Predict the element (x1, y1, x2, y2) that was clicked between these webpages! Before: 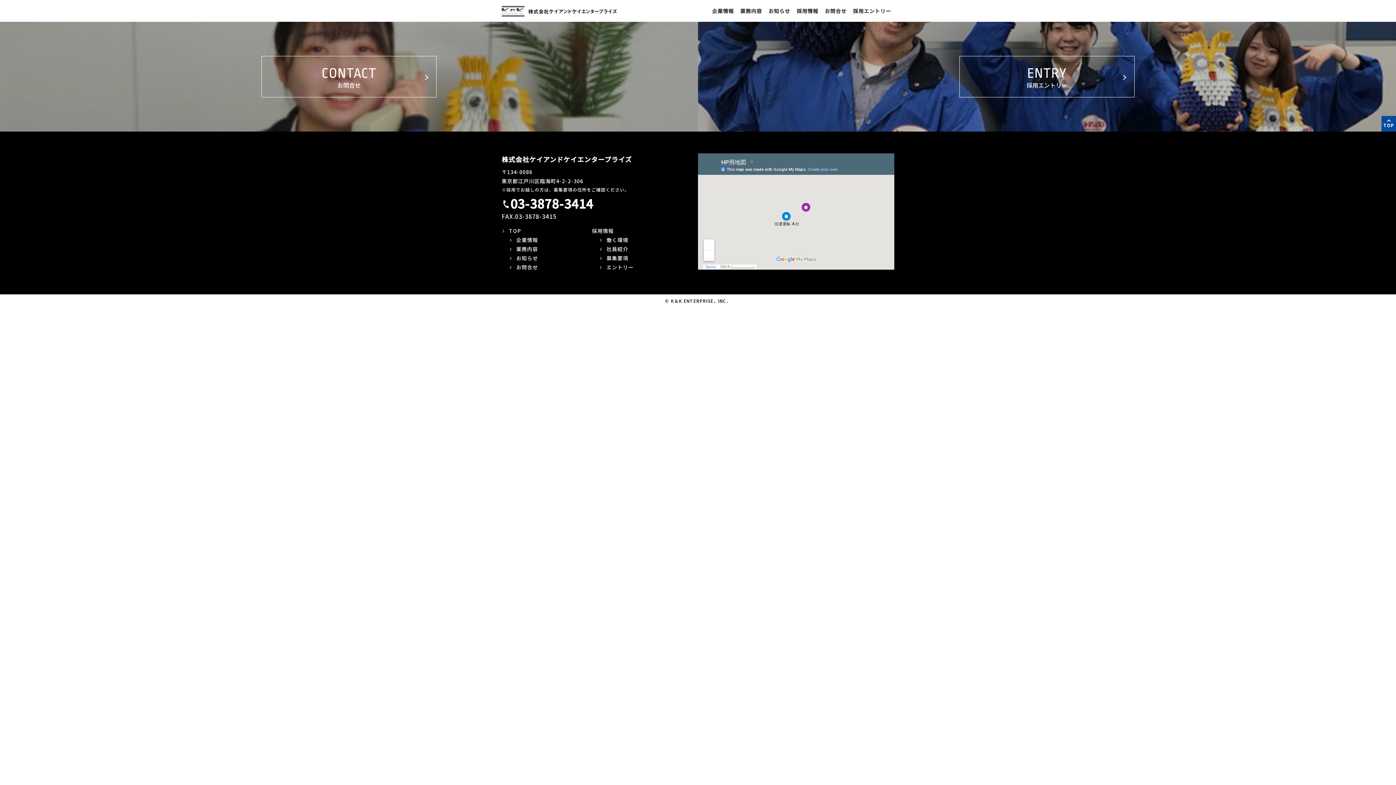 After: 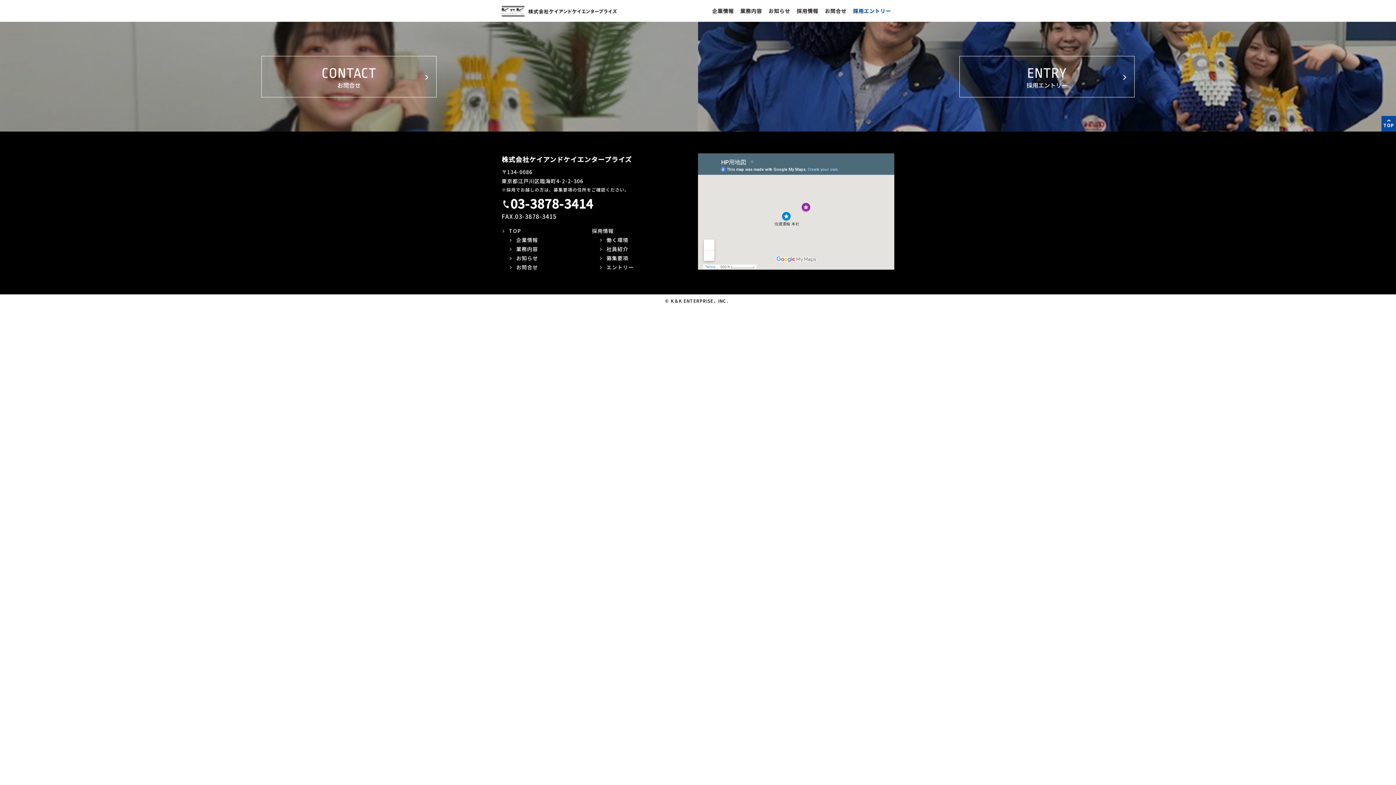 Action: bbox: (853, 0, 891, 22) label: 採用エントリー